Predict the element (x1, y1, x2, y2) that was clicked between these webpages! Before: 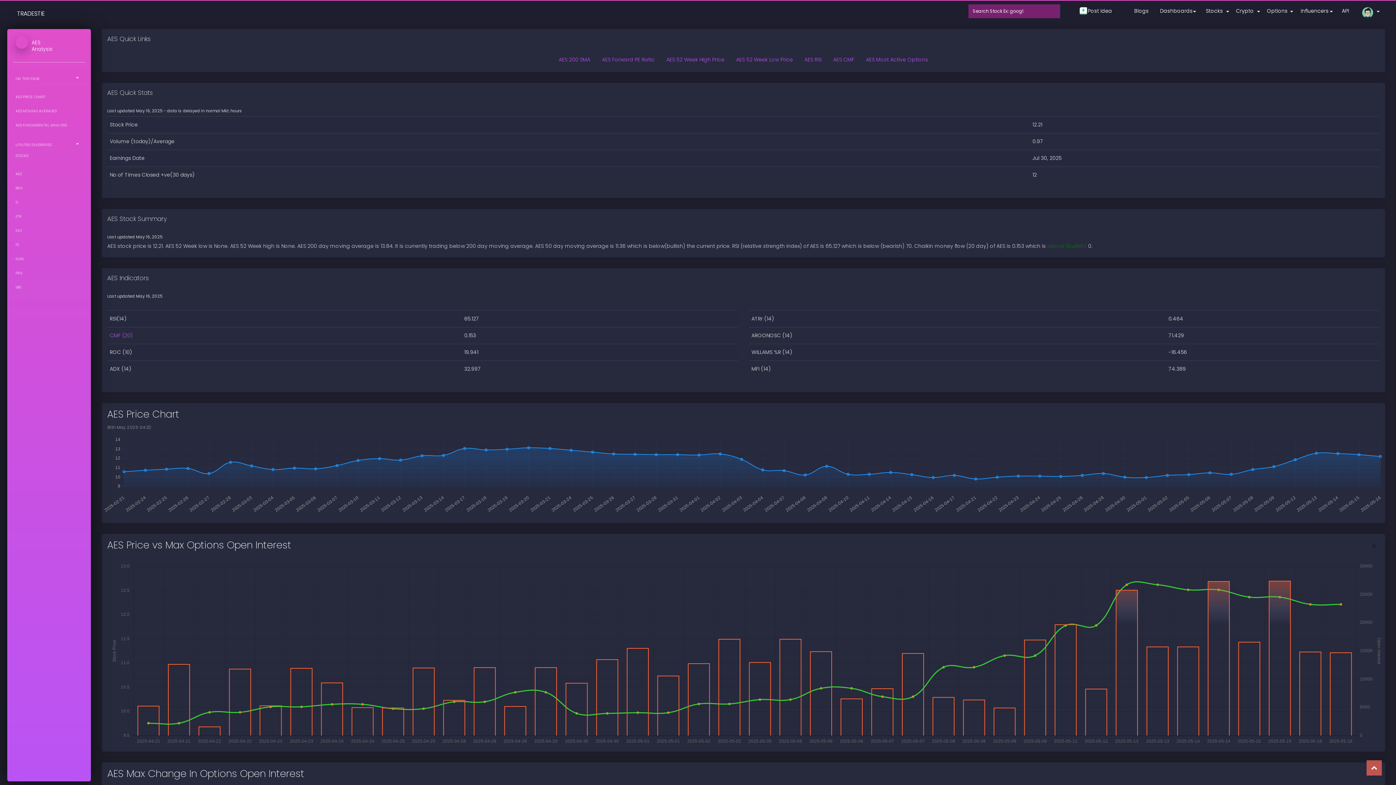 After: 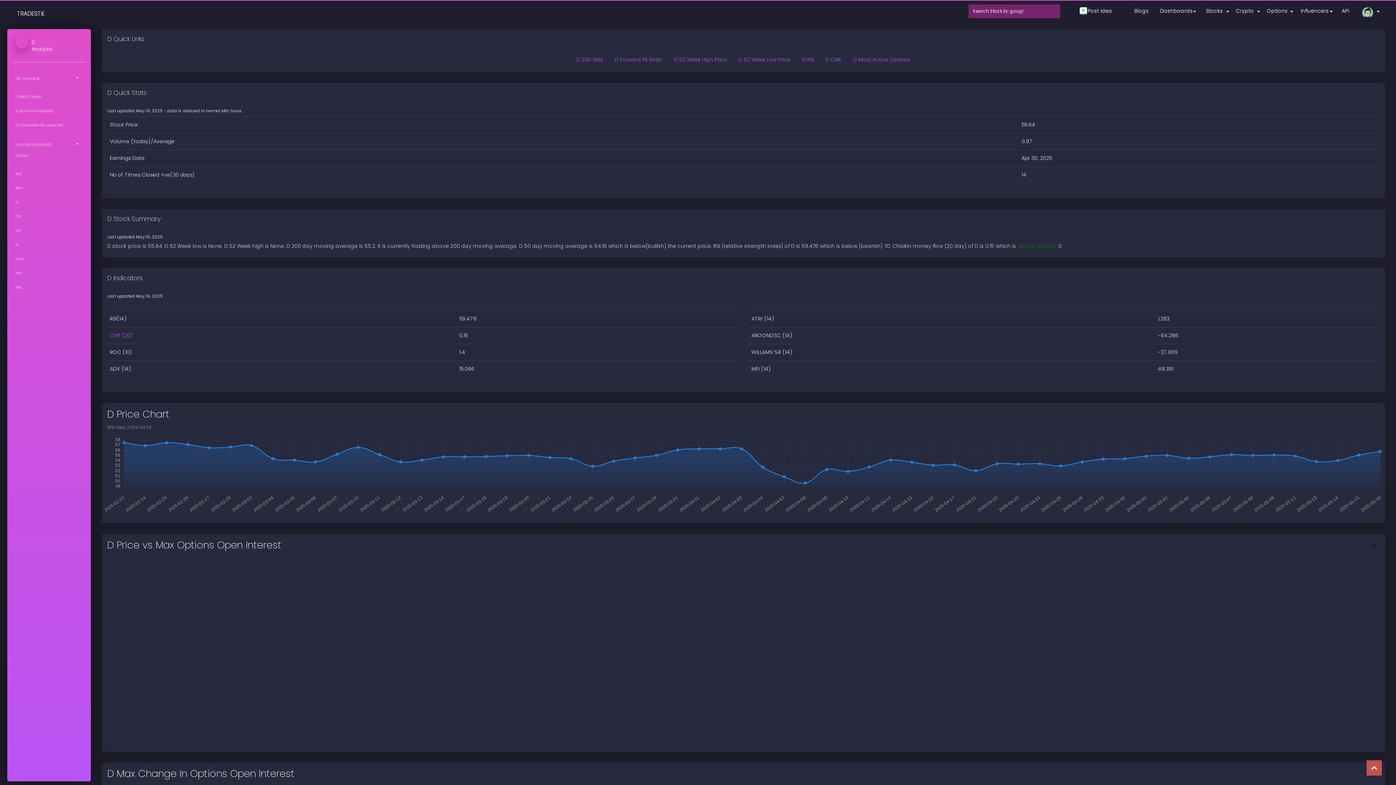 Action: bbox: (12, 195, 85, 209) label: D